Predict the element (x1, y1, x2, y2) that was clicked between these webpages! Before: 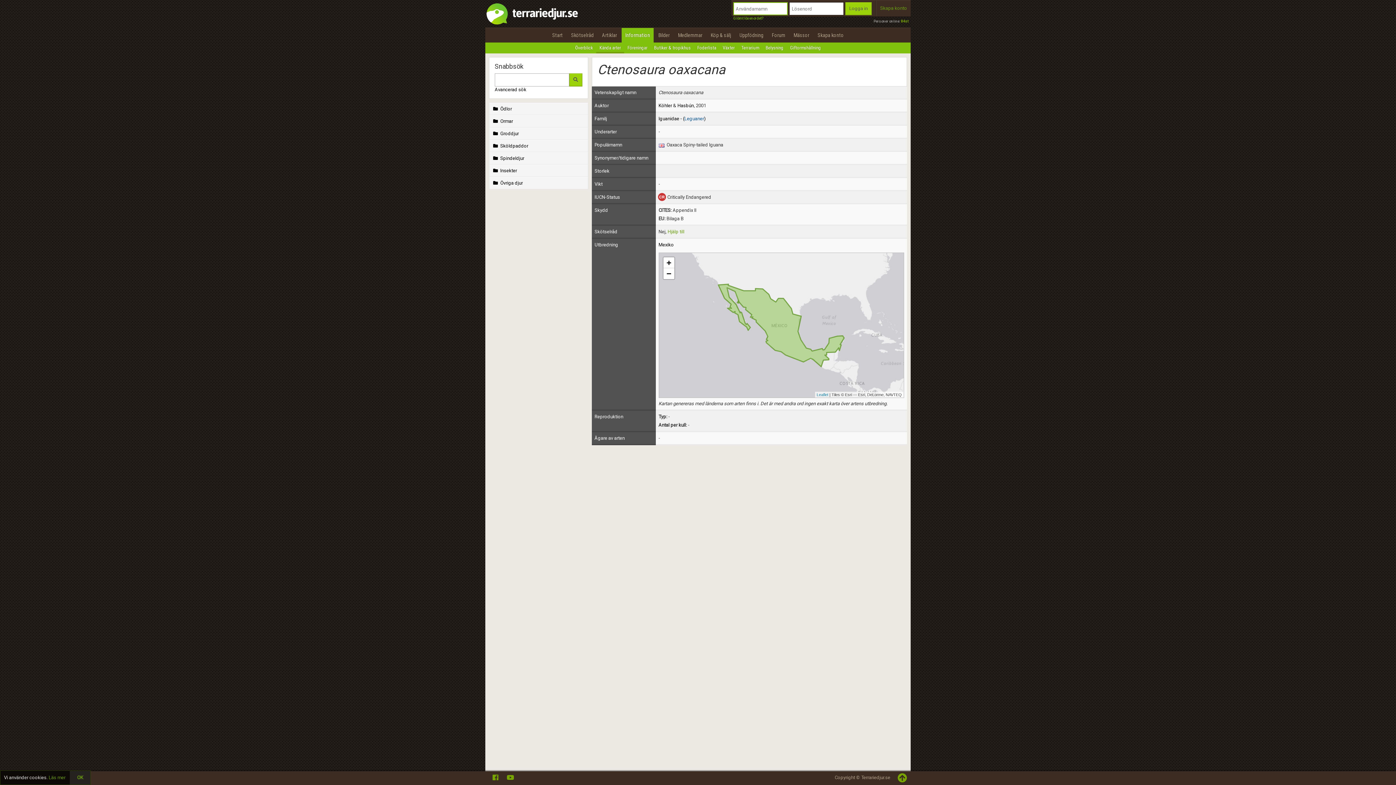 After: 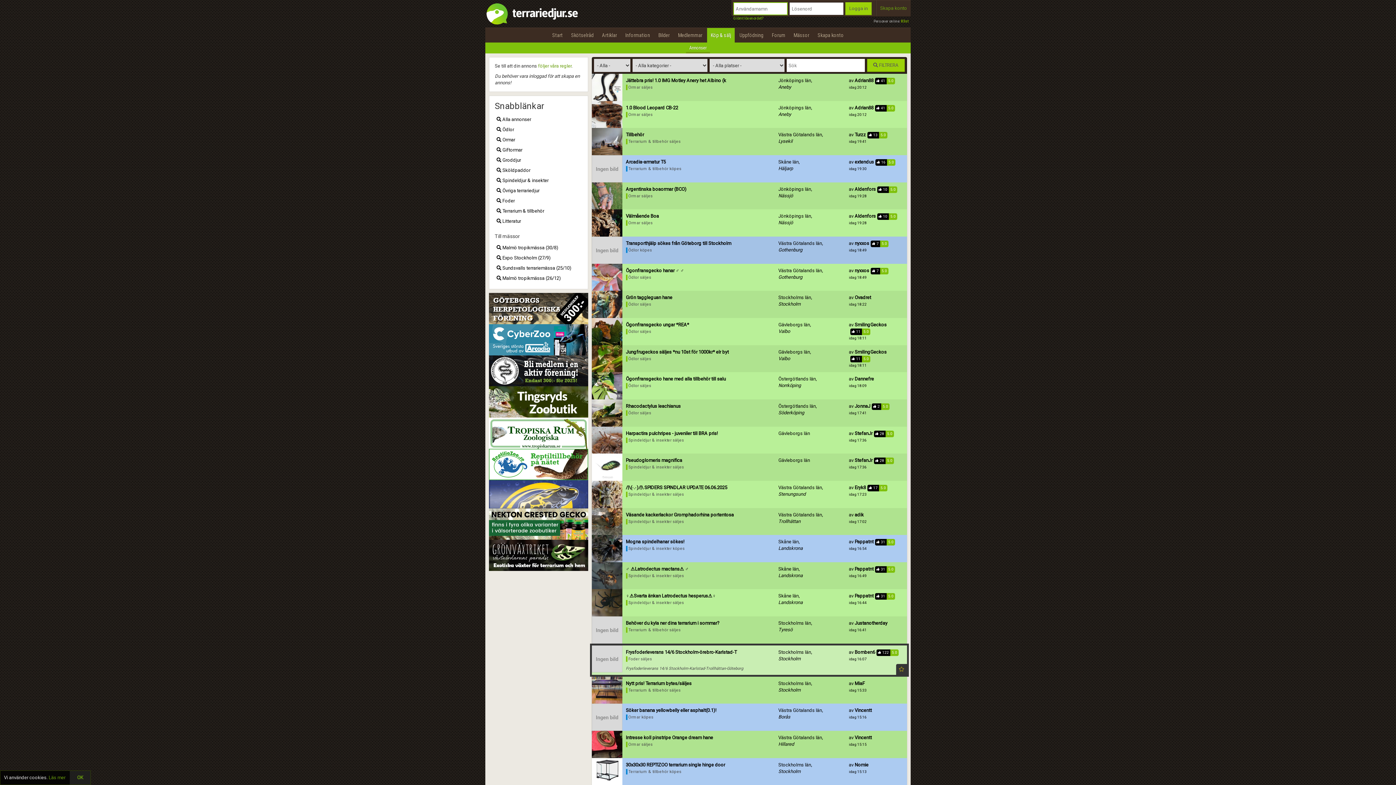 Action: label: Köp & sälj bbox: (707, 28, 734, 42)